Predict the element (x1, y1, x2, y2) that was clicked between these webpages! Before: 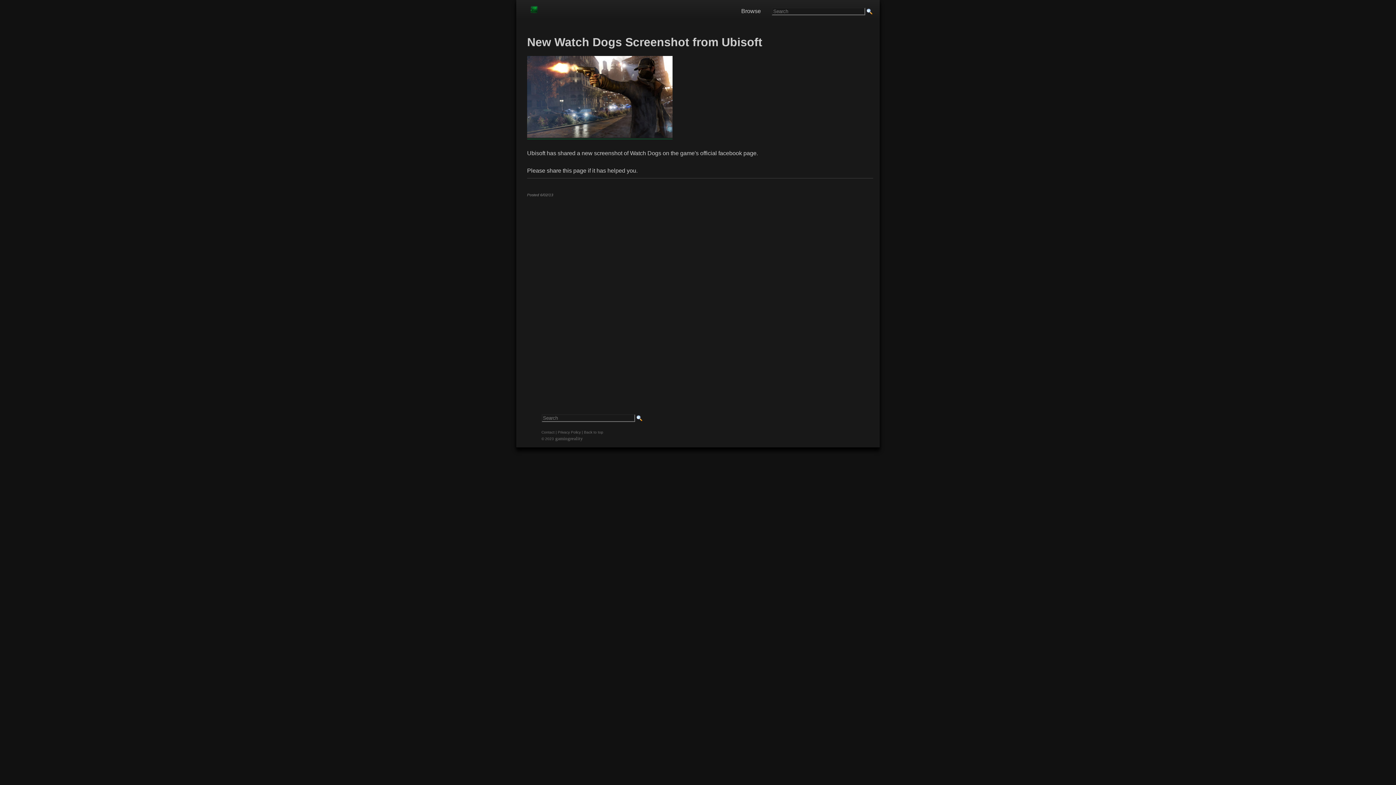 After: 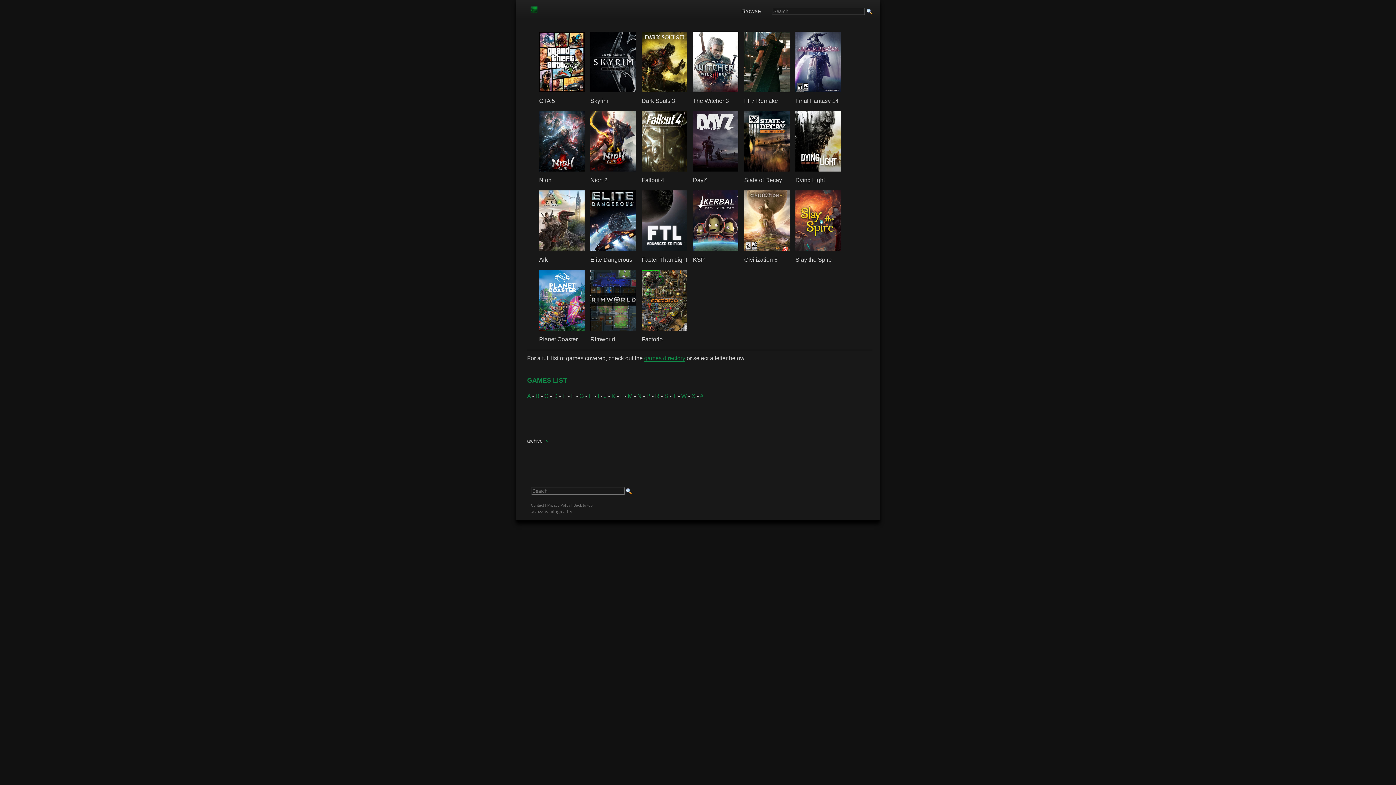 Action: bbox: (555, 435, 583, 441) label: gamingreality